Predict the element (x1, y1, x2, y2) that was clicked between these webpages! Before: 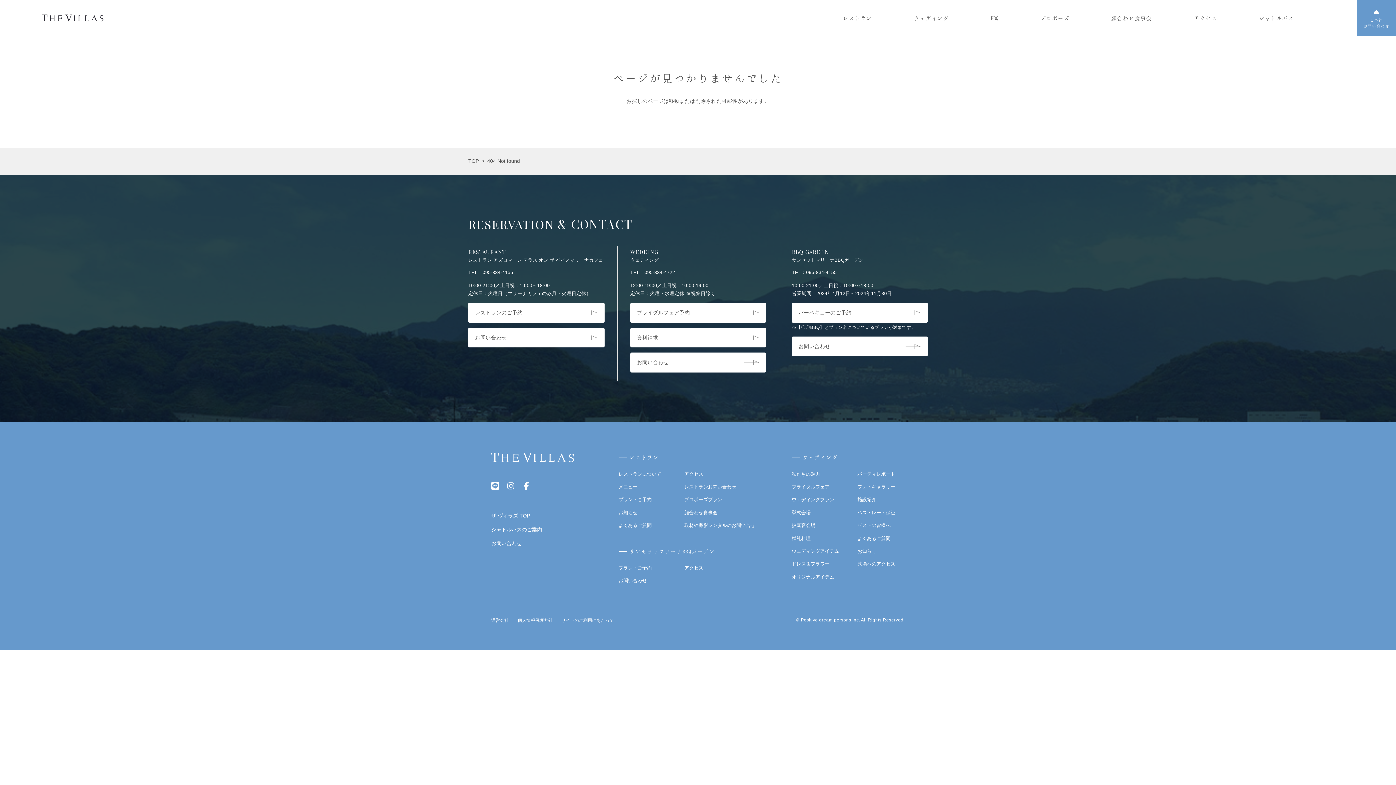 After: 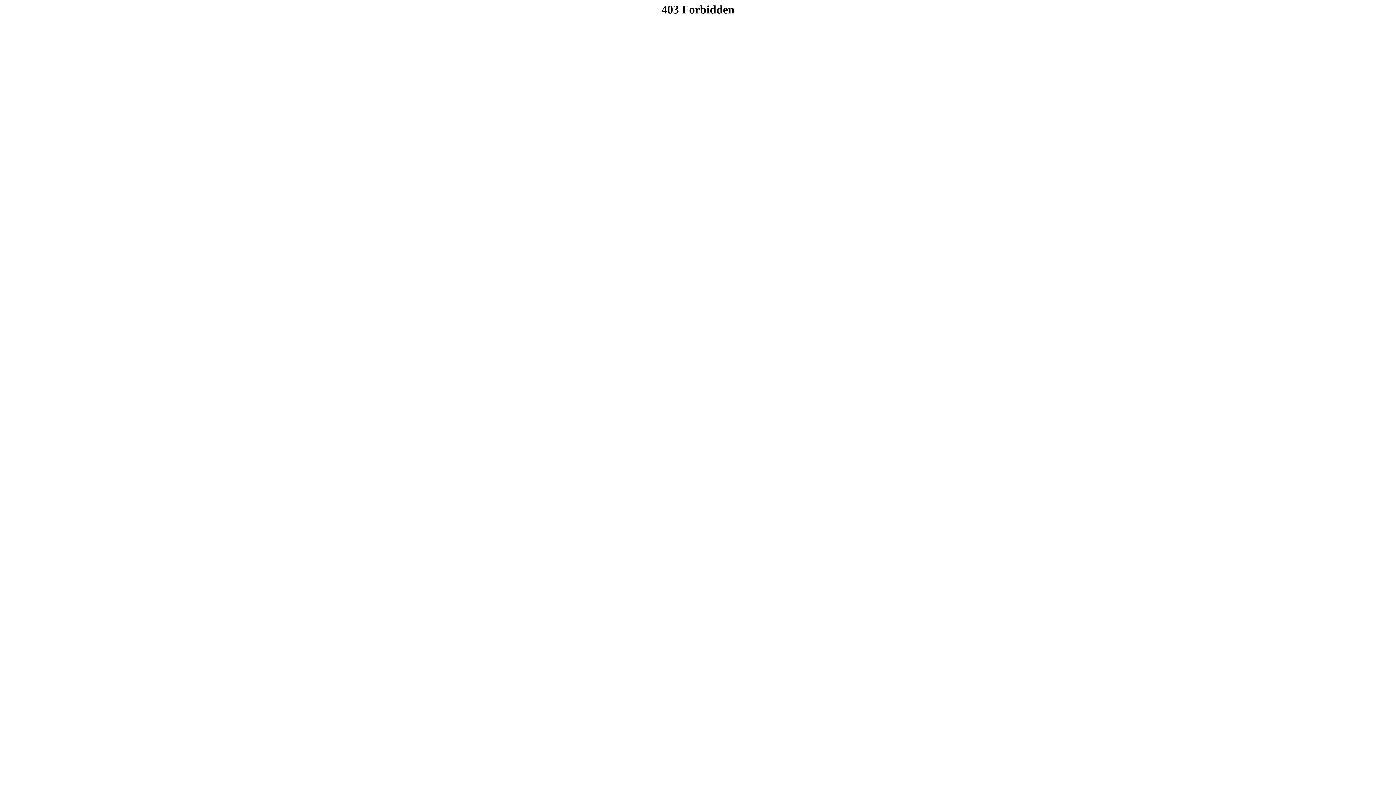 Action: bbox: (791, 480, 834, 493) label: ブライダルフェア